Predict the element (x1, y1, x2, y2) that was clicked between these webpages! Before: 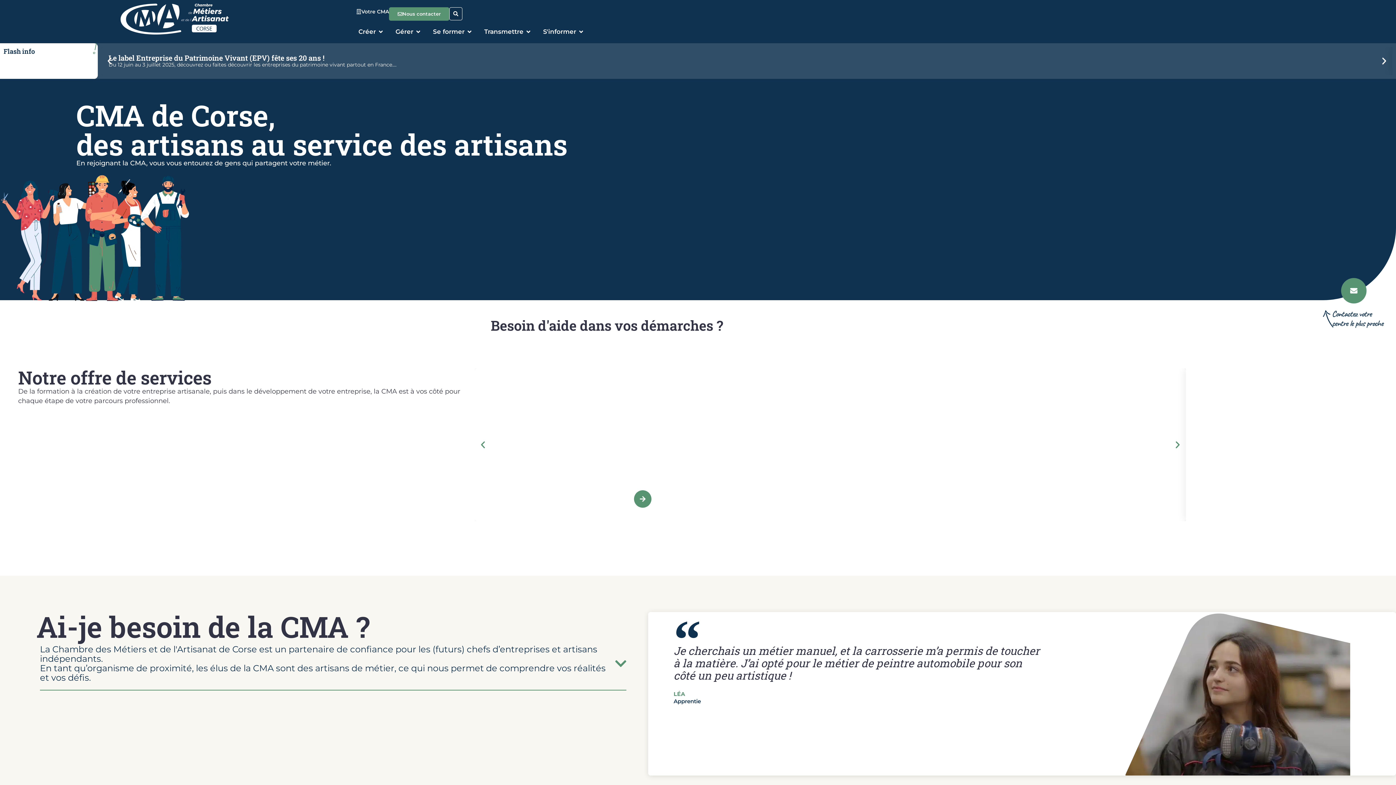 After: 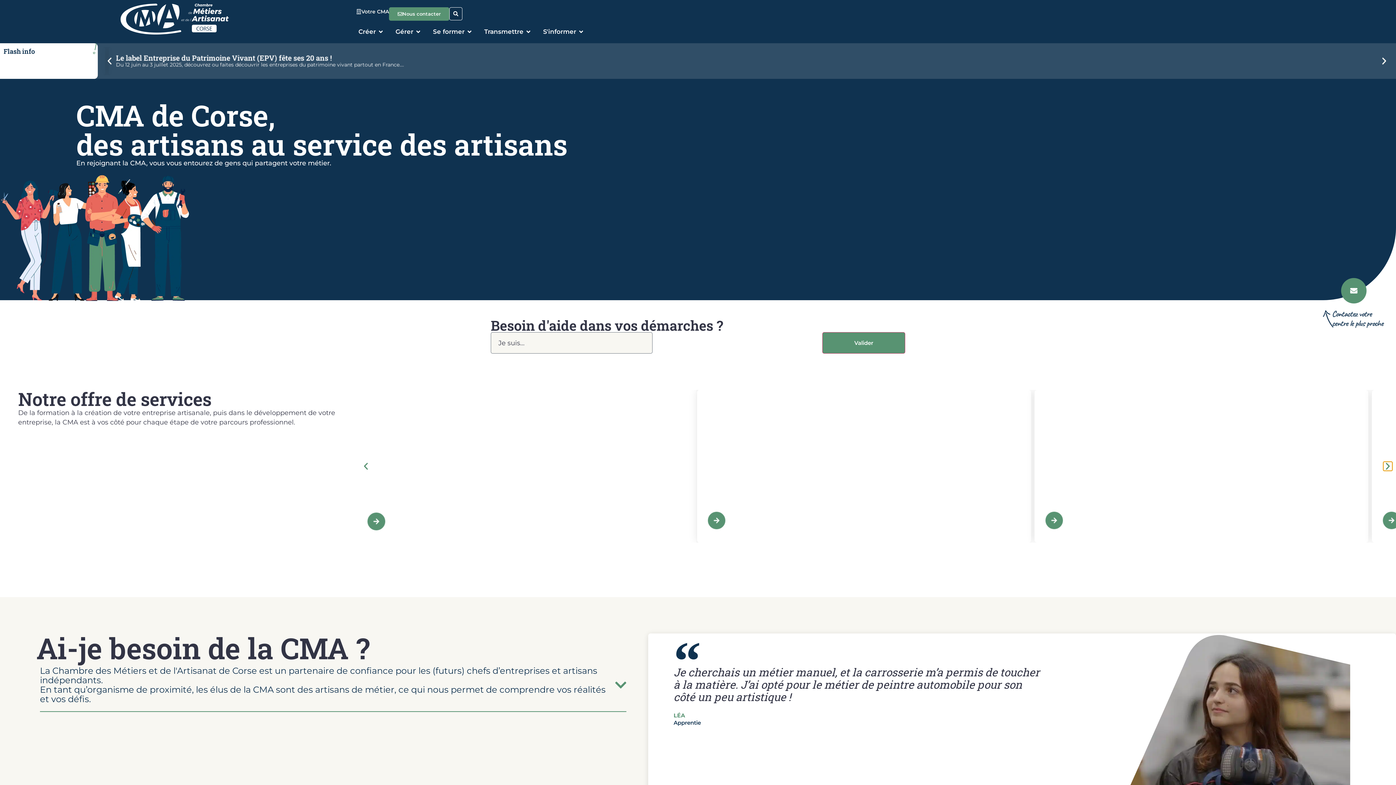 Action: bbox: (1173, 440, 1182, 449) label: Suivant